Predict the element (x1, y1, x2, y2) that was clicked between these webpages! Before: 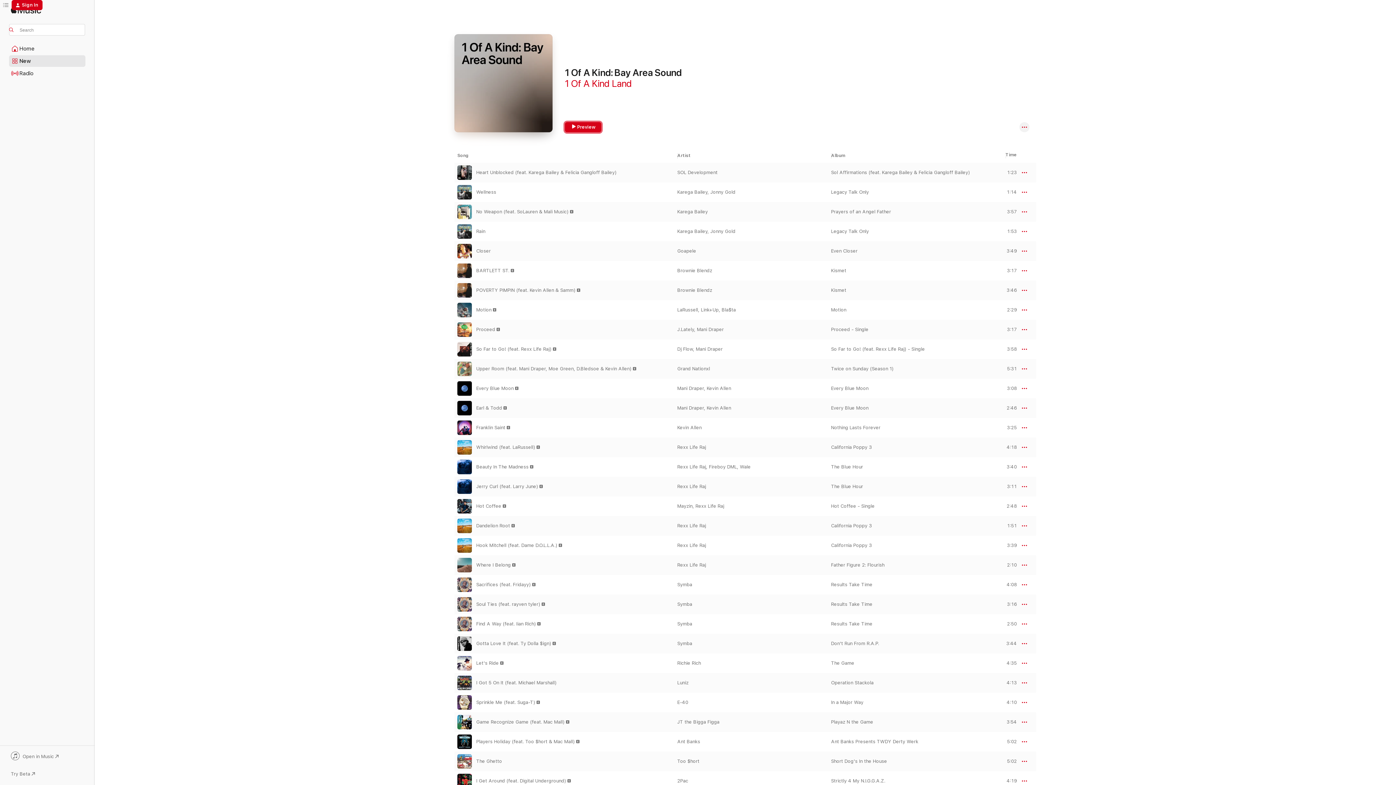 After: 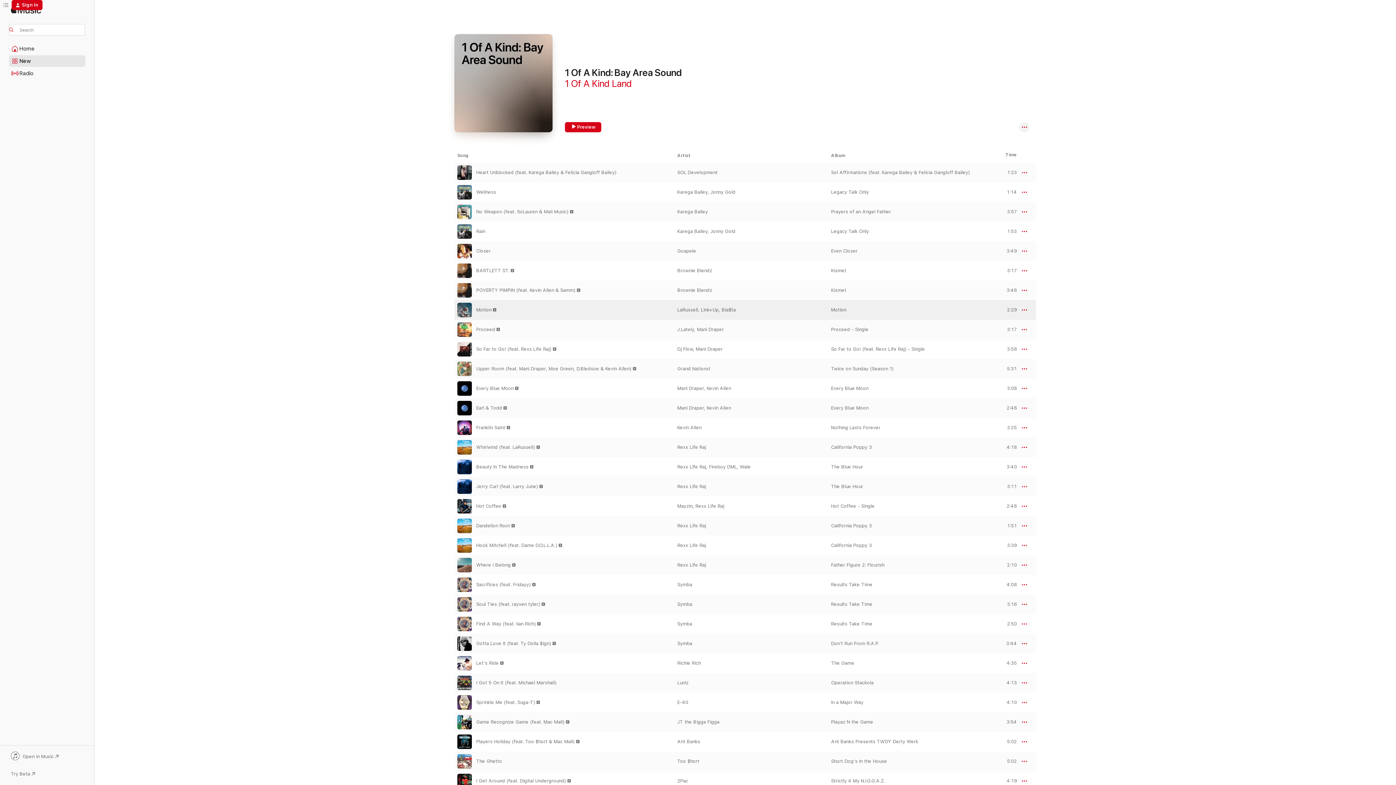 Action: label: PREVIEW bbox: (1000, 307, 1017, 312)